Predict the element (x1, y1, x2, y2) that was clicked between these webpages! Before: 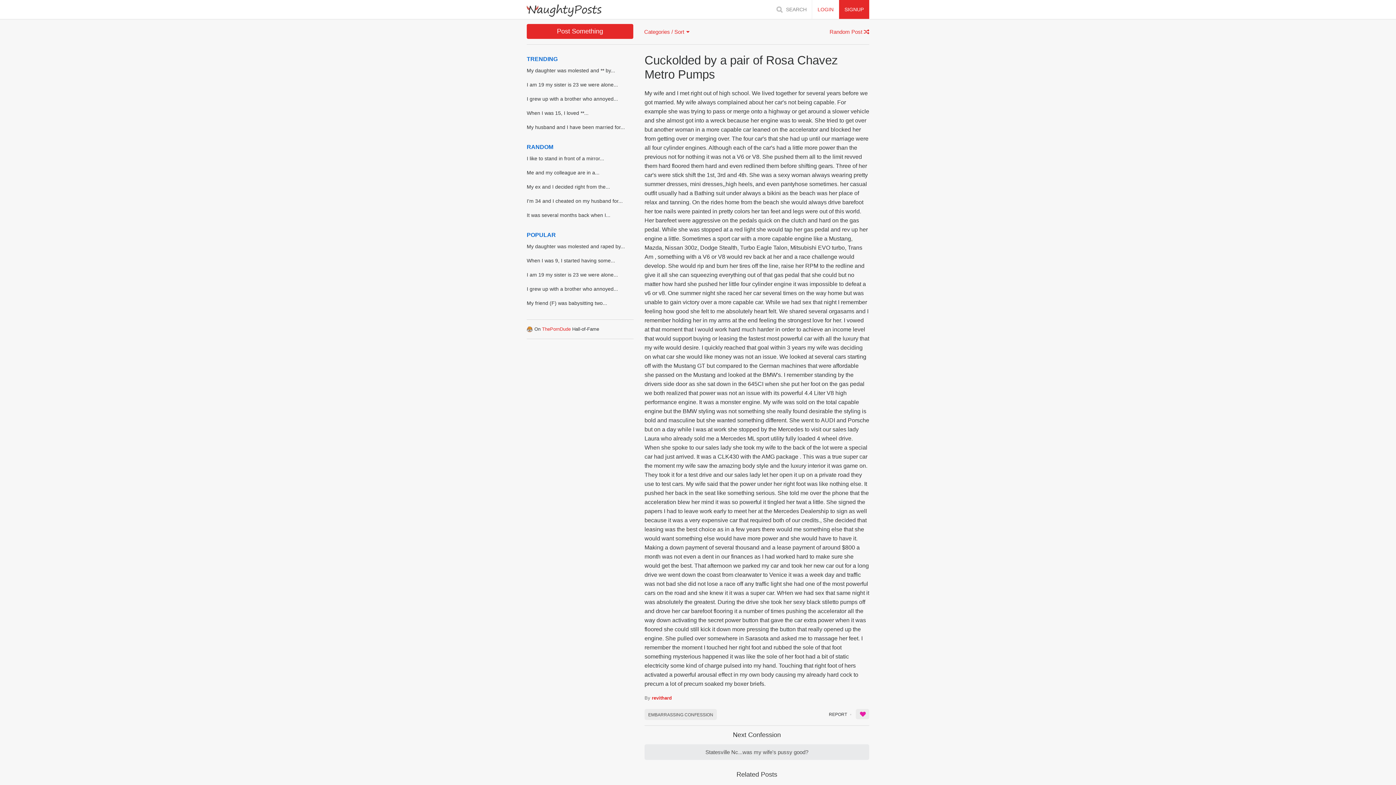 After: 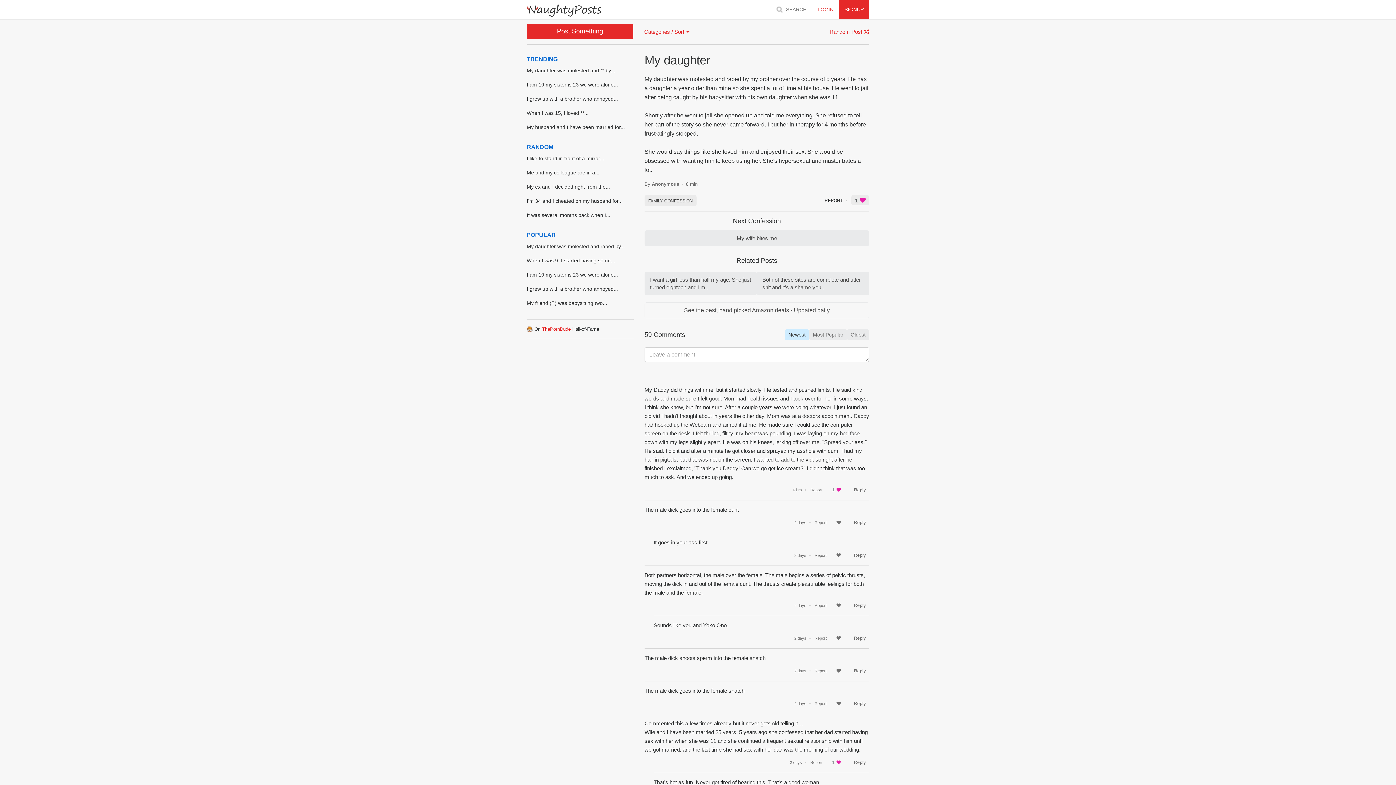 Action: bbox: (526, 243, 625, 249) label: My daughter was molested and raped by...